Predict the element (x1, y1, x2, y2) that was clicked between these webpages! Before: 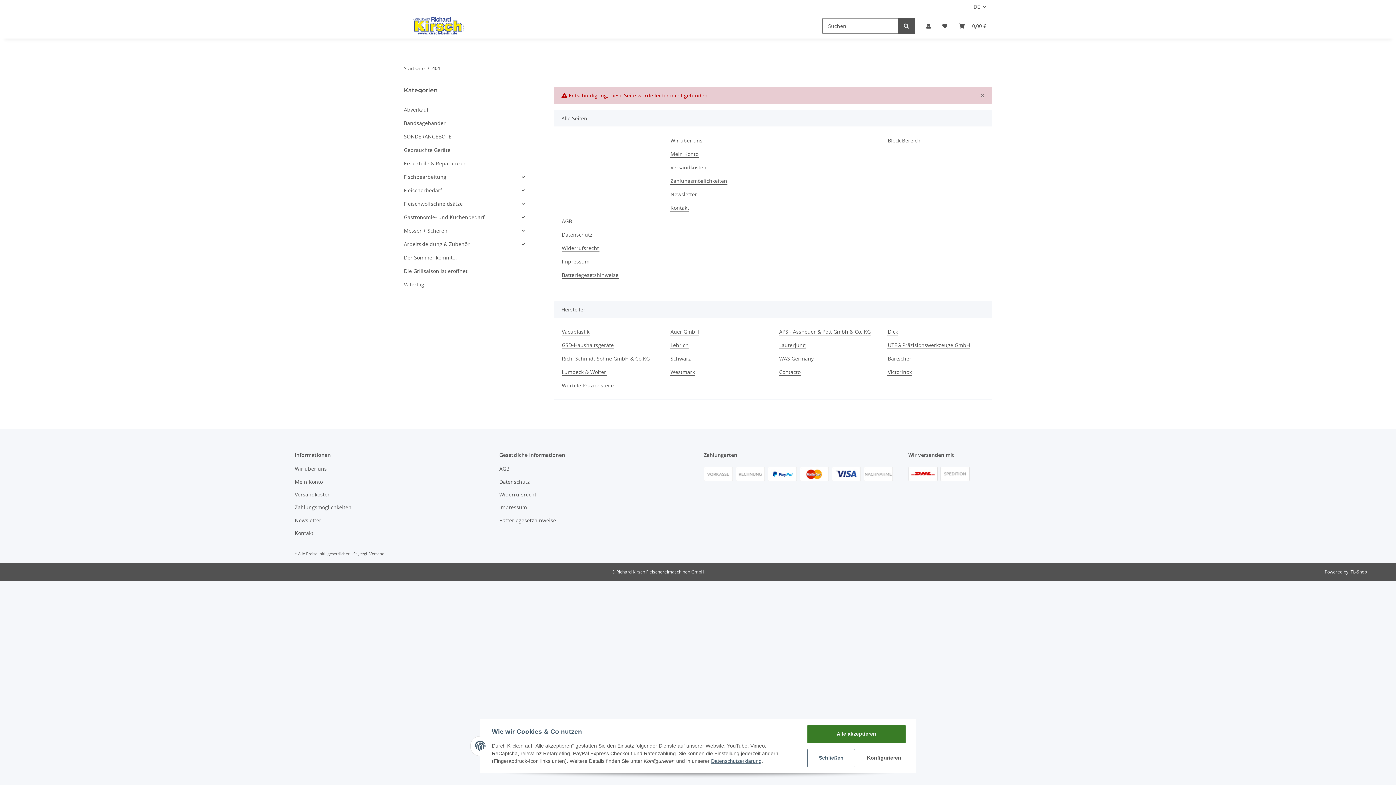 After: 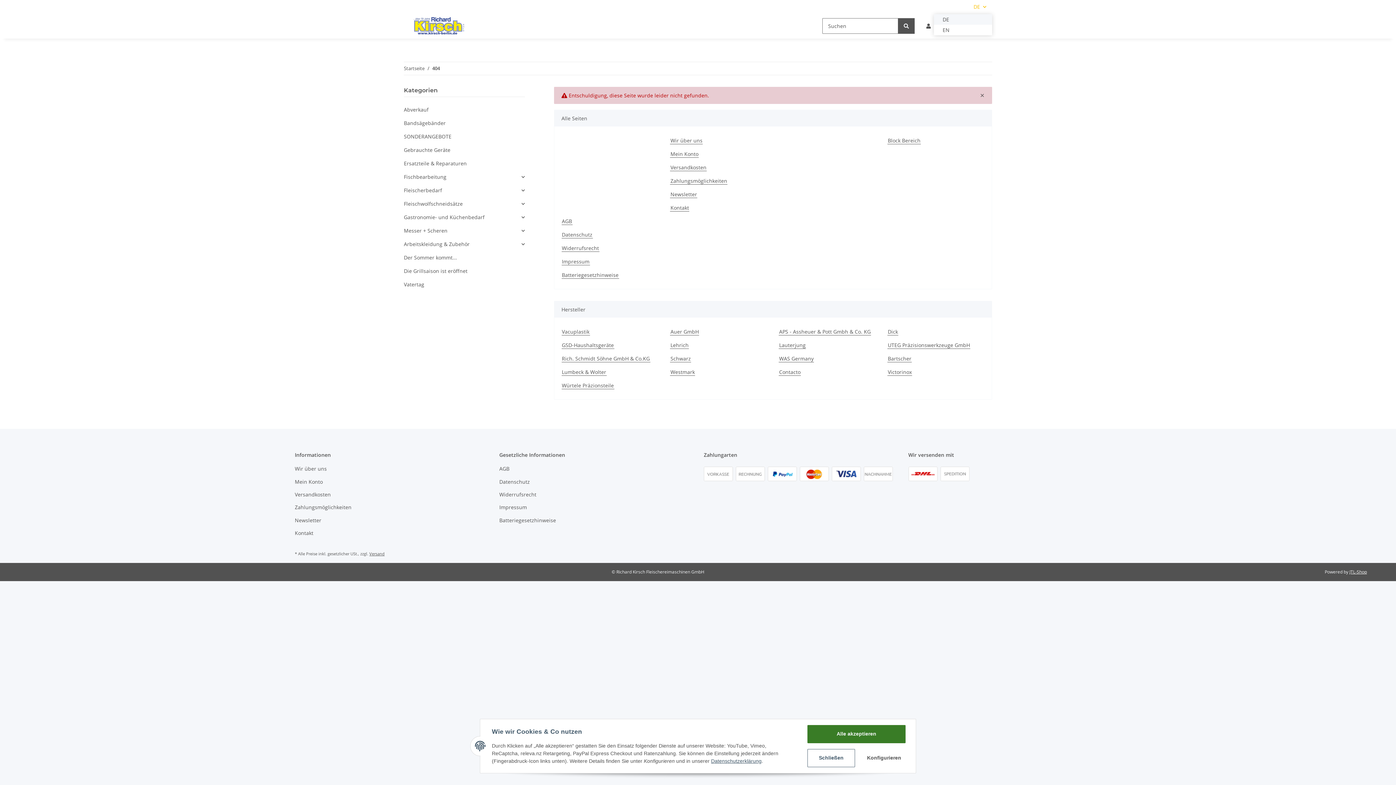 Action: bbox: (968, 0, 992, 13) label: DE